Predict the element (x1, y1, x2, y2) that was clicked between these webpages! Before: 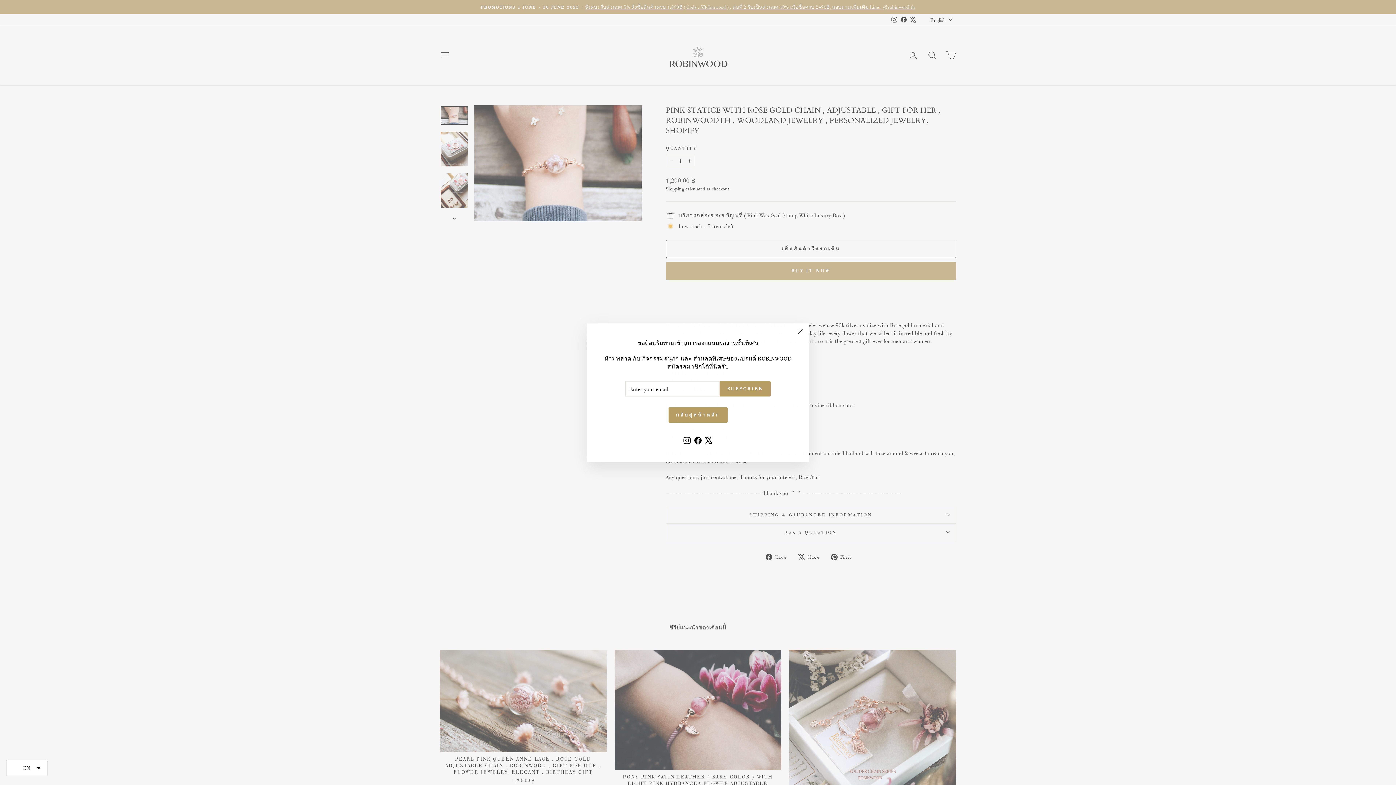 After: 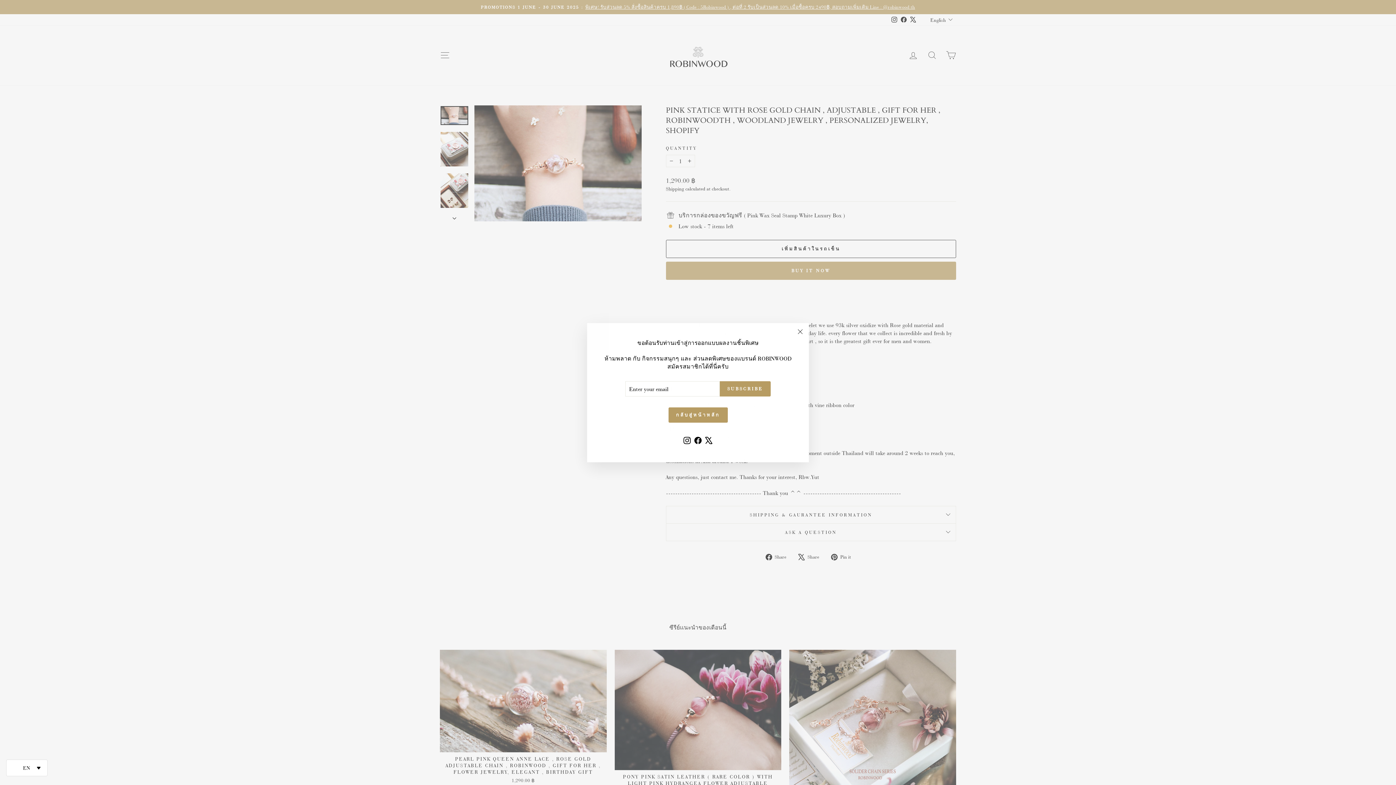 Action: label: X bbox: (703, 433, 714, 446)